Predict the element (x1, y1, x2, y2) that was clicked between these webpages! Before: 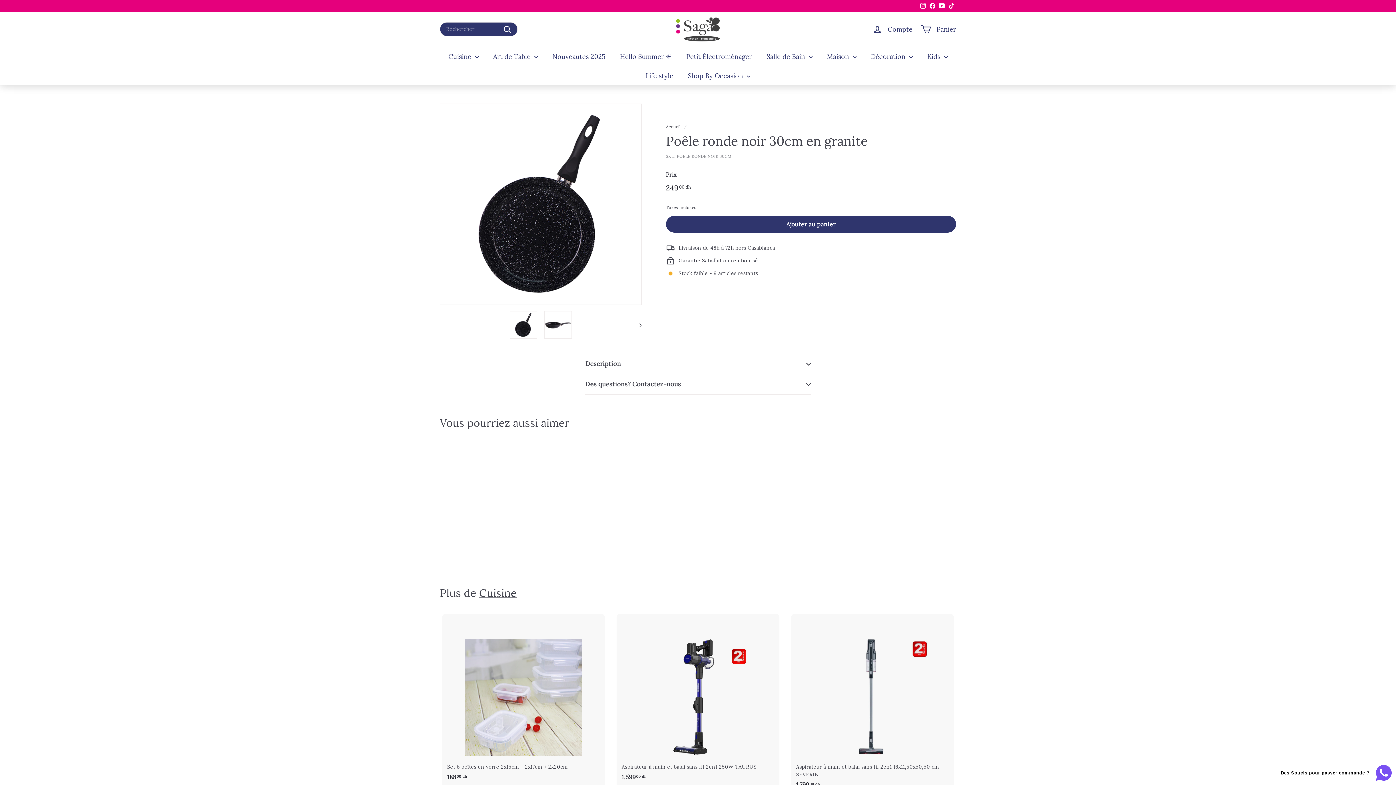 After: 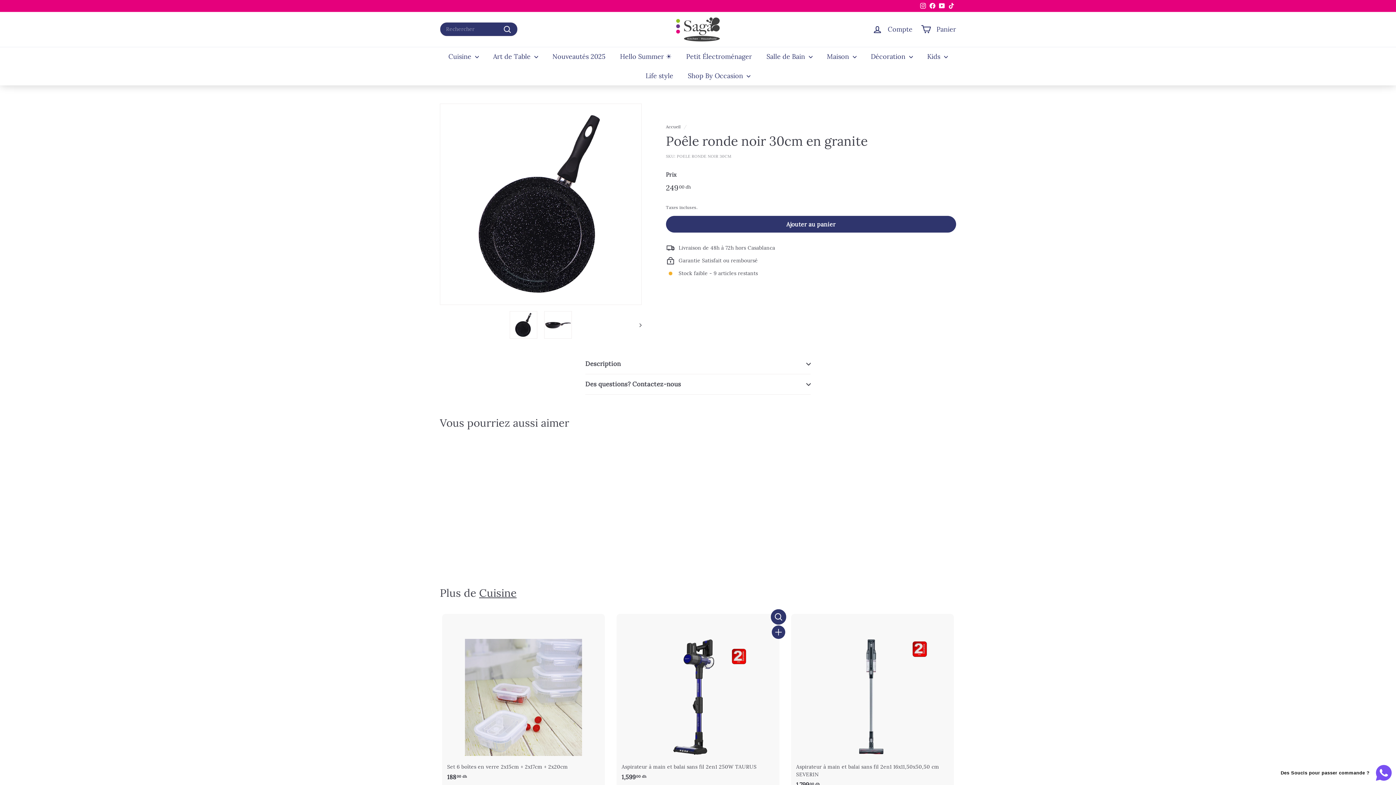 Action: label: Boutique rapide bbox: (771, 612, 785, 625)